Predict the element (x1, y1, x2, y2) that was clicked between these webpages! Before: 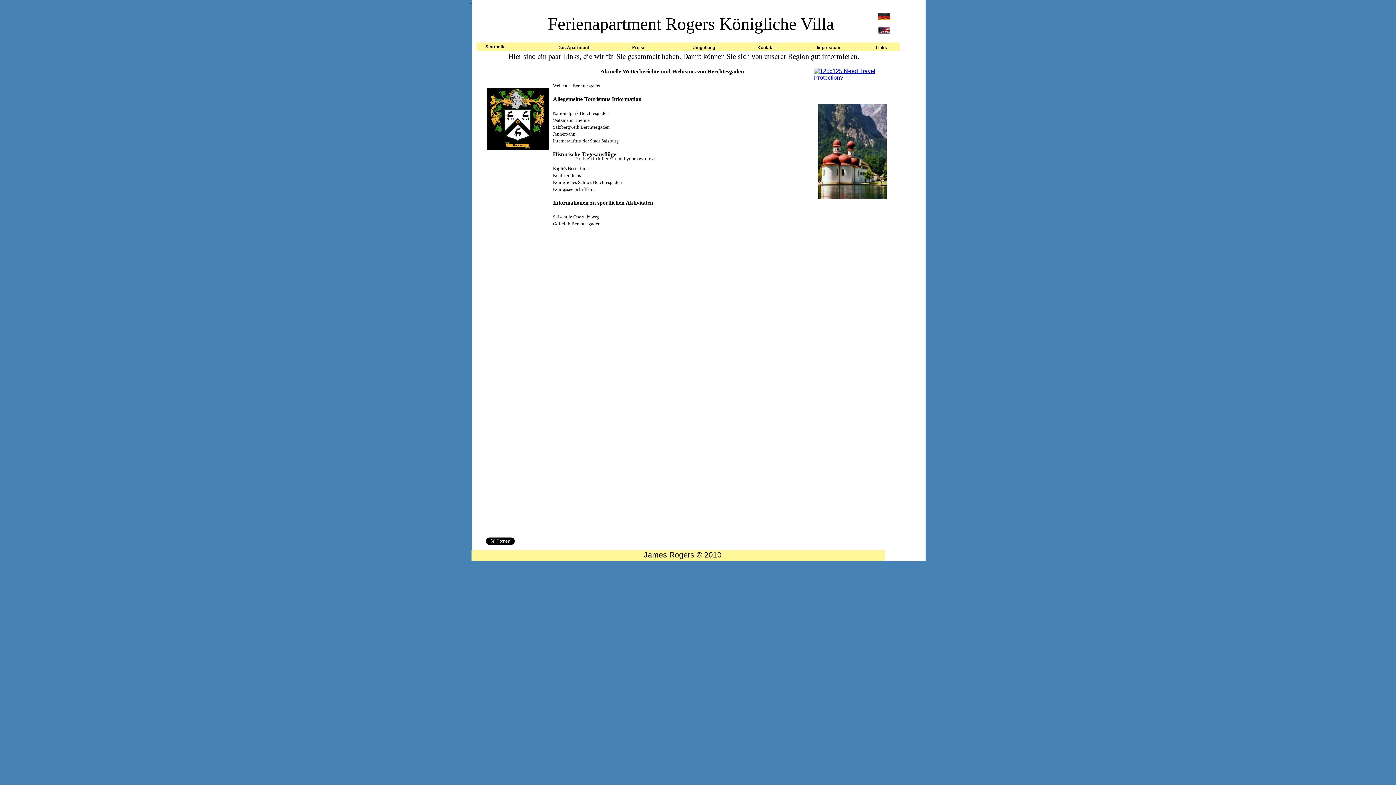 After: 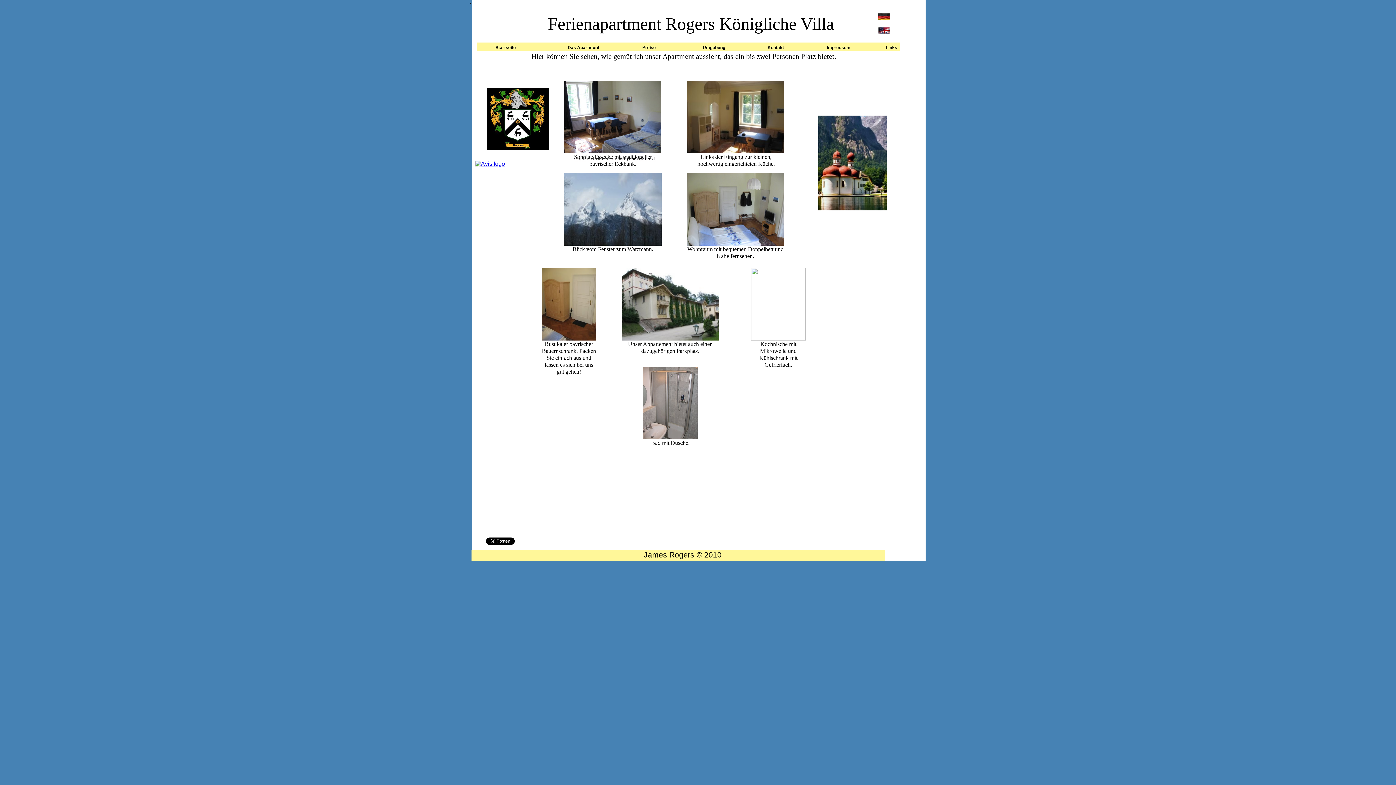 Action: bbox: (557, 44, 589, 50) label: Das Apartment